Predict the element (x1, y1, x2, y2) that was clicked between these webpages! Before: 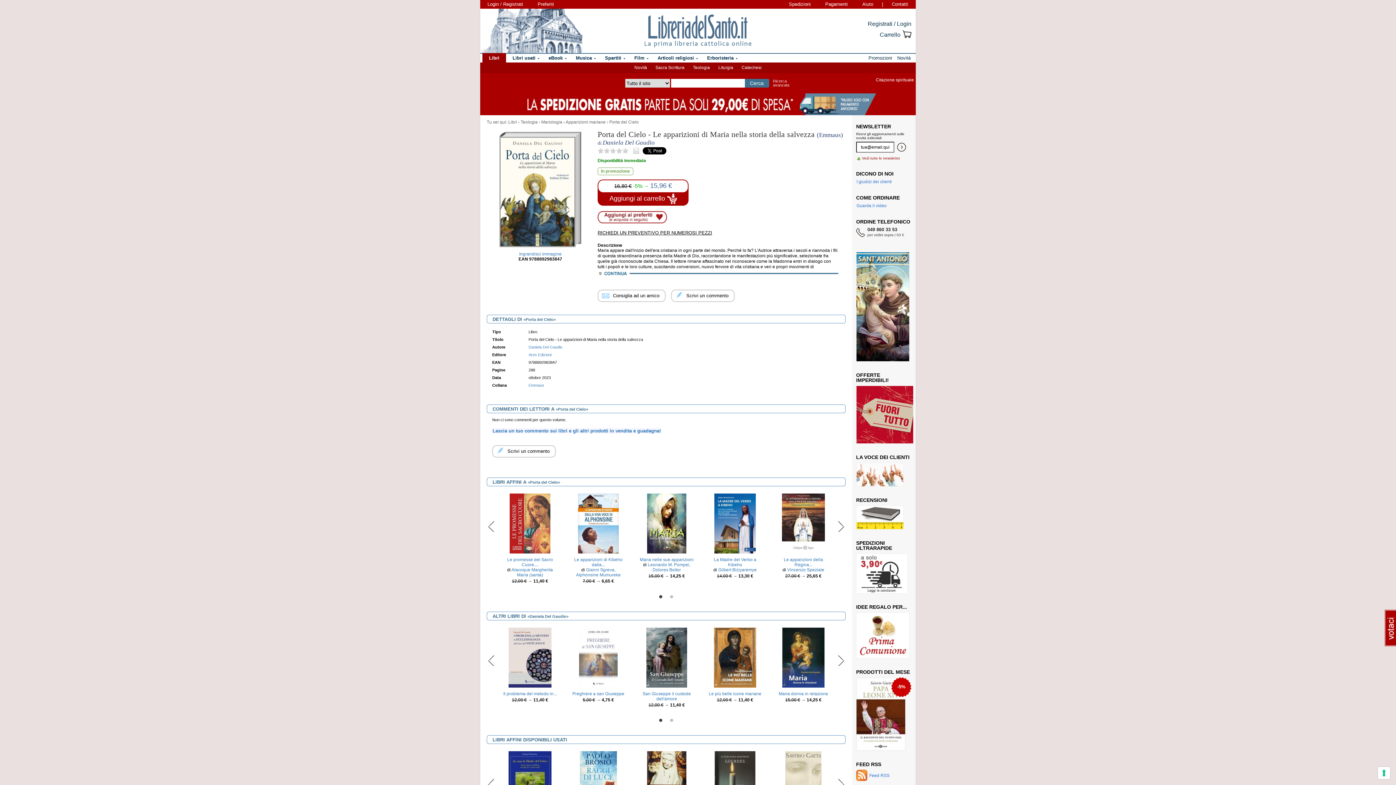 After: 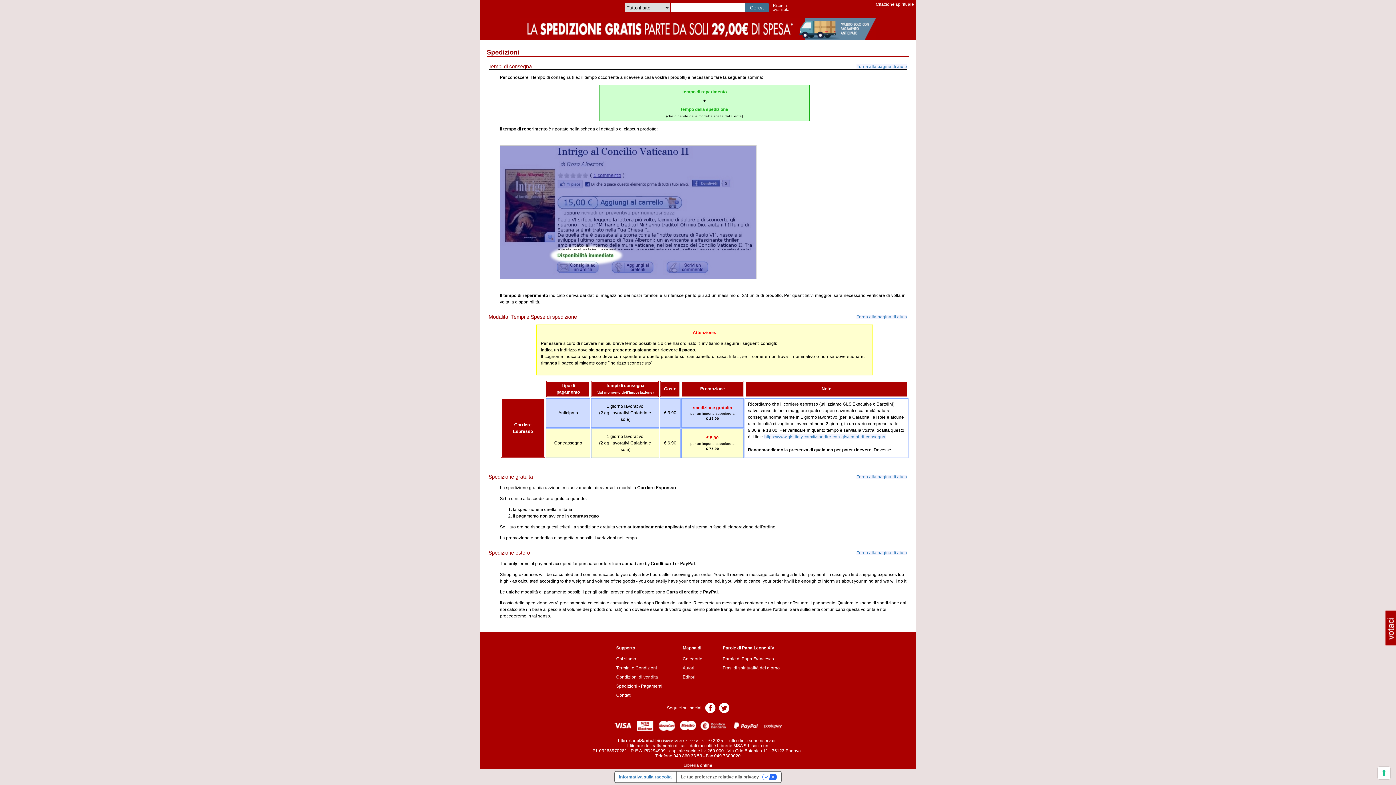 Action: label: SPEDIZIONI ULTRARAPIDE bbox: (856, 540, 913, 551)